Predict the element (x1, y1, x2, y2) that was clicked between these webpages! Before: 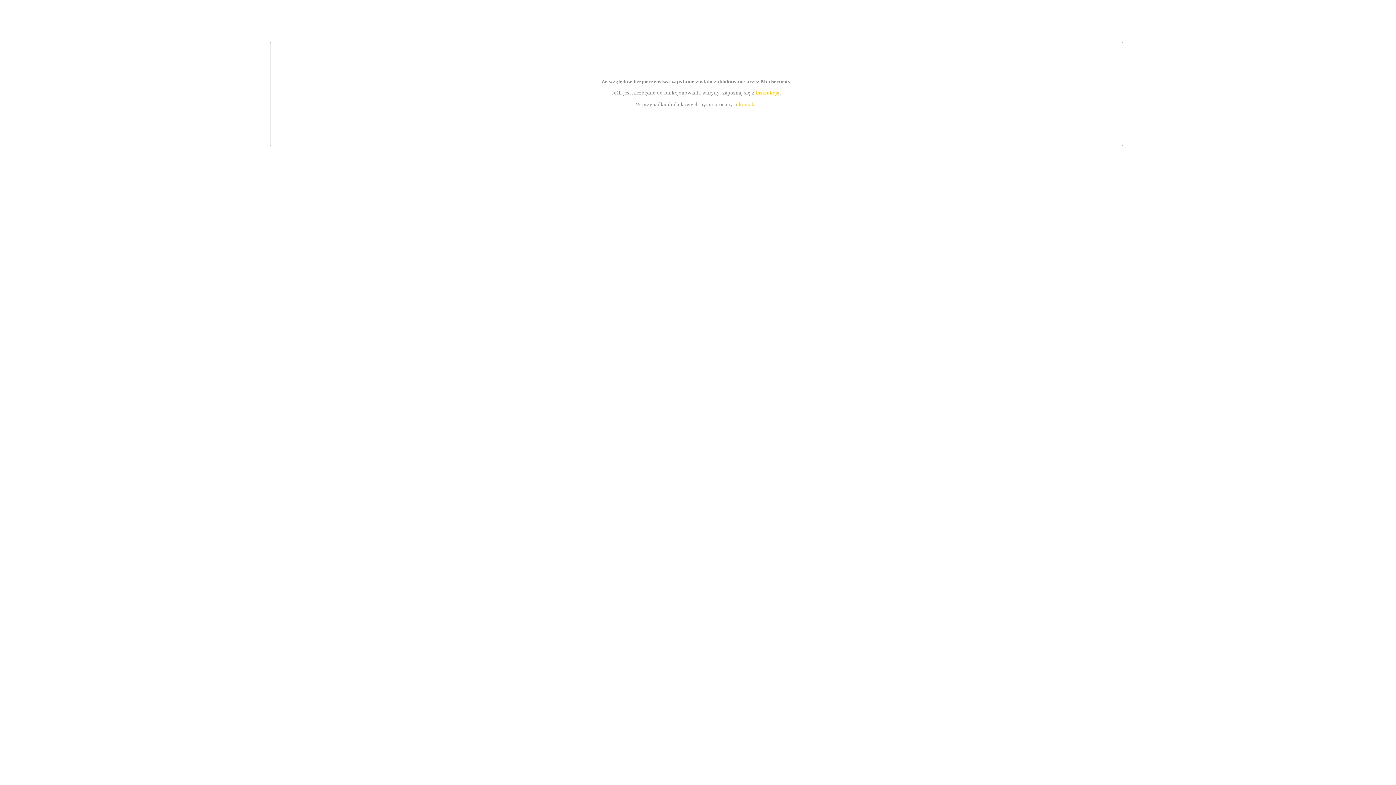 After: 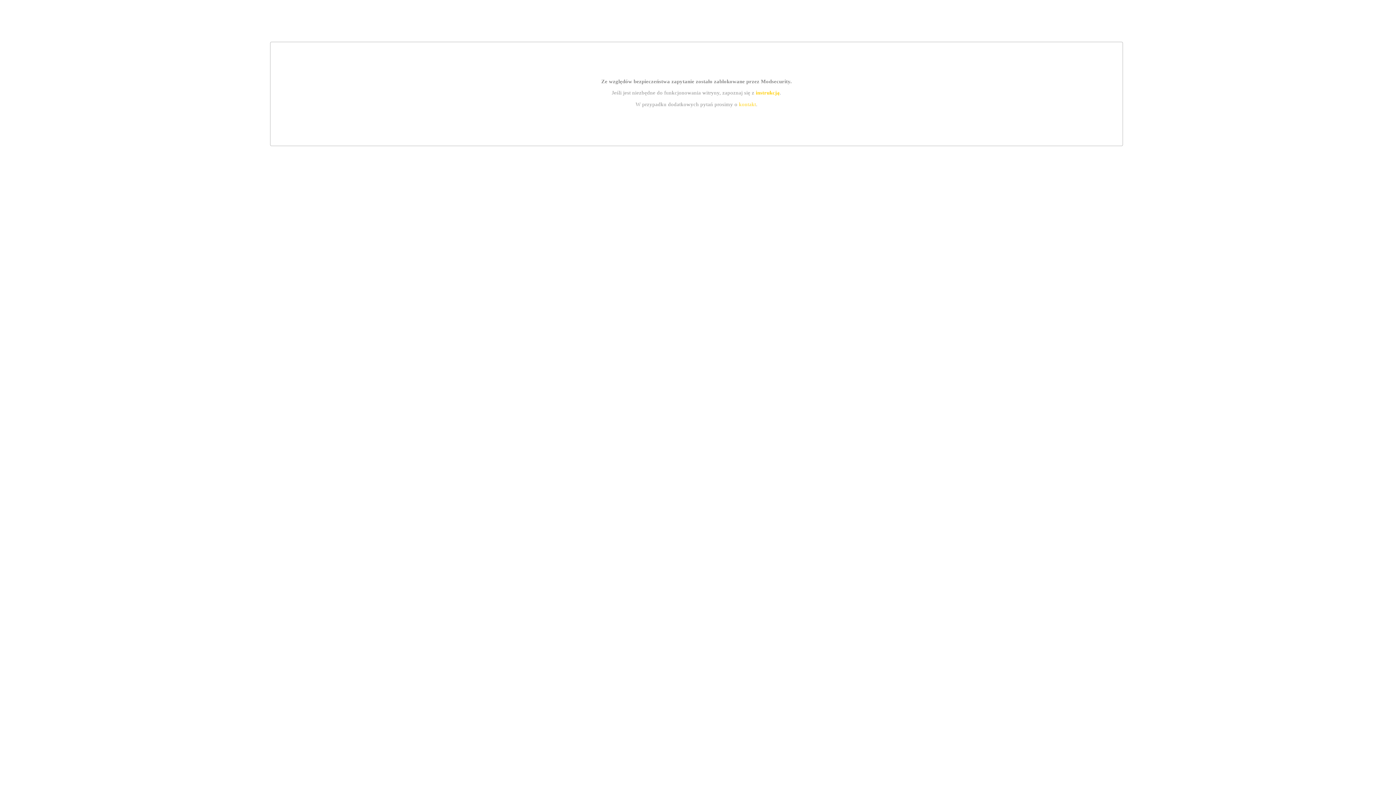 Action: label: instrukcją bbox: (755, 89, 779, 95)